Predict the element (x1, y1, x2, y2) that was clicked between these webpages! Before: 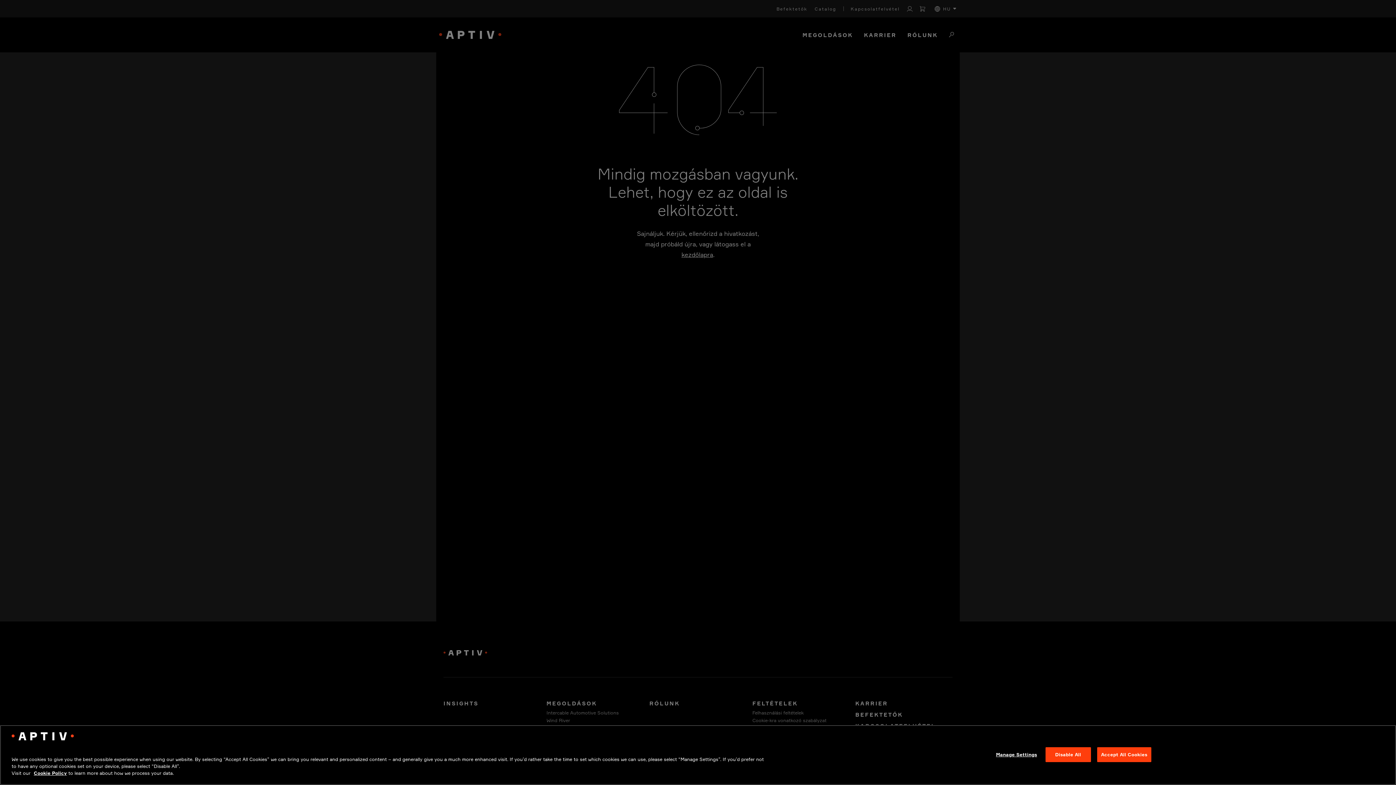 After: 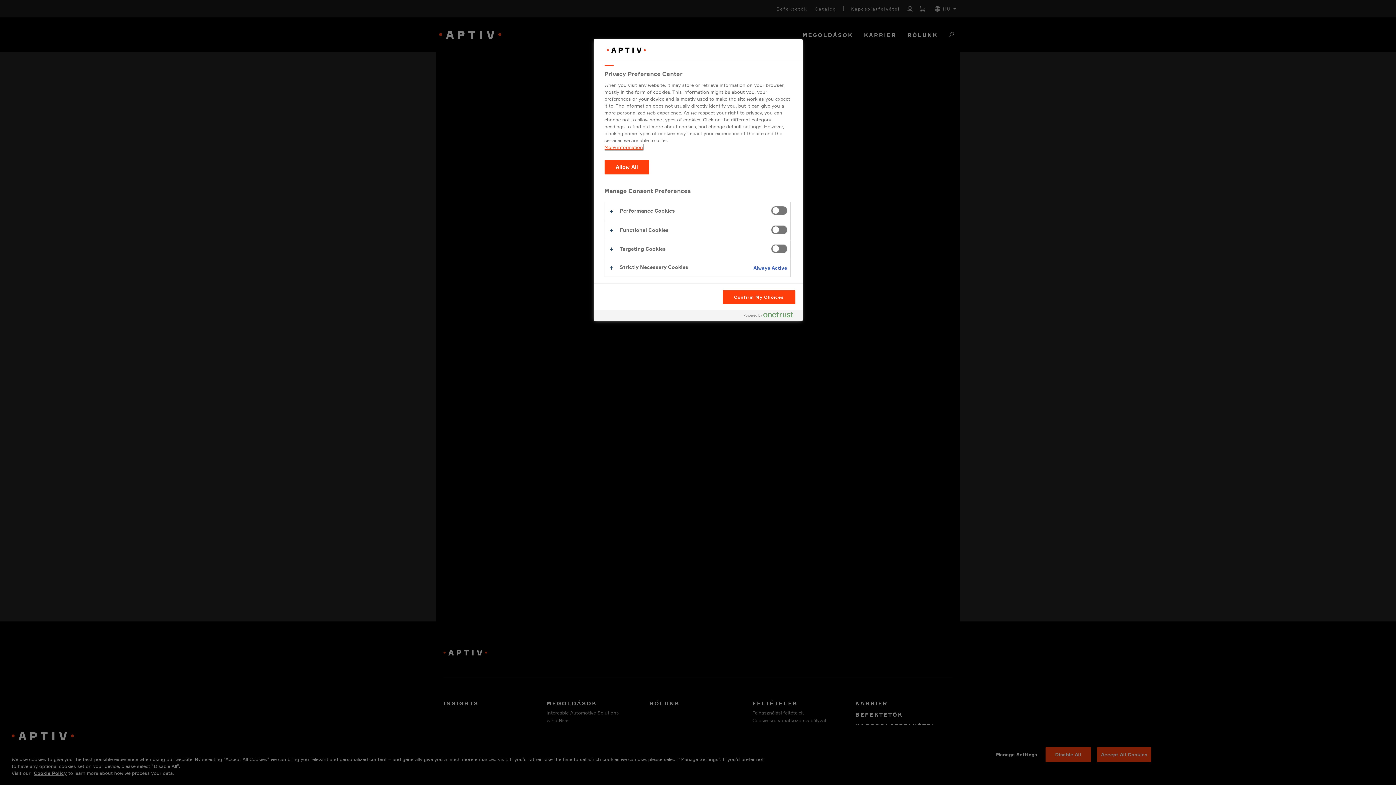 Action: bbox: (994, 747, 1039, 762) label: Manage Settings